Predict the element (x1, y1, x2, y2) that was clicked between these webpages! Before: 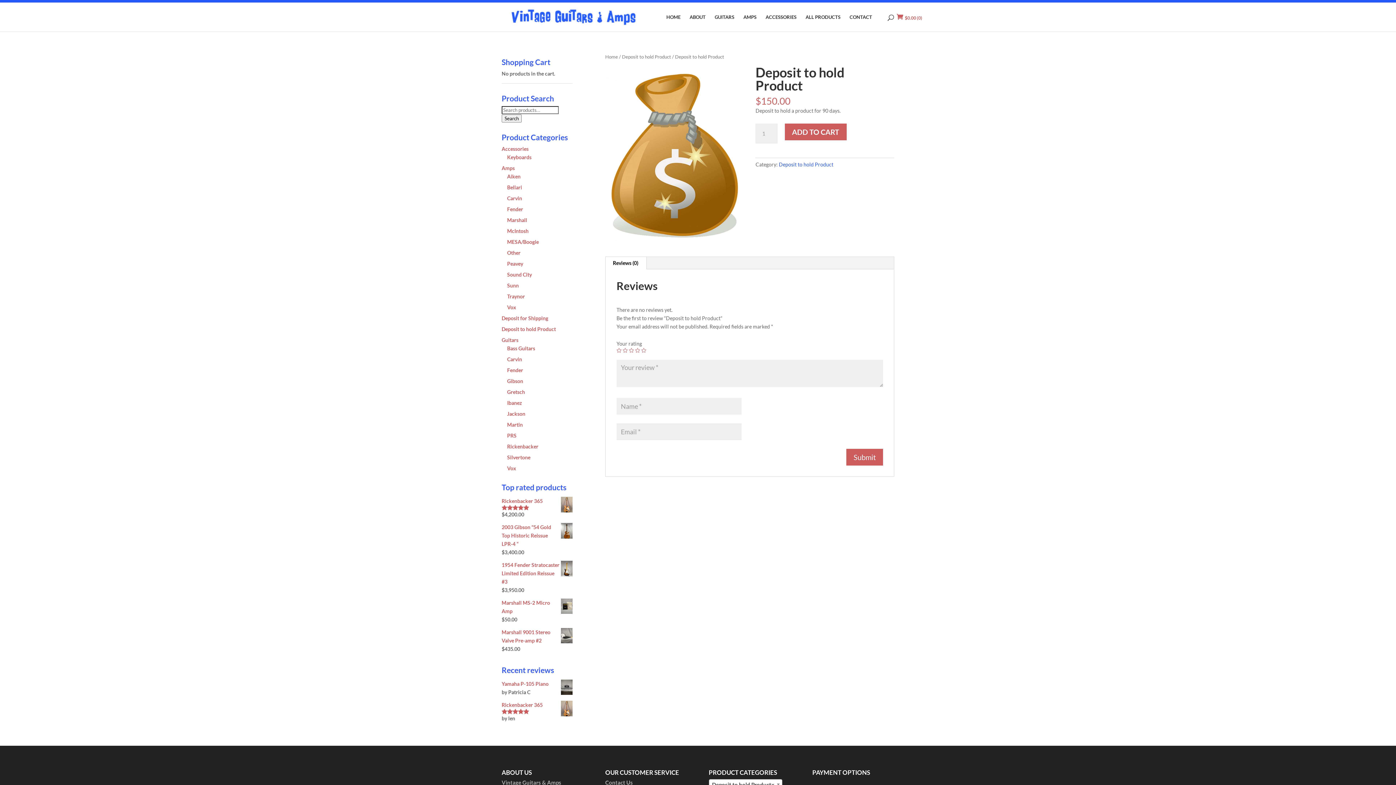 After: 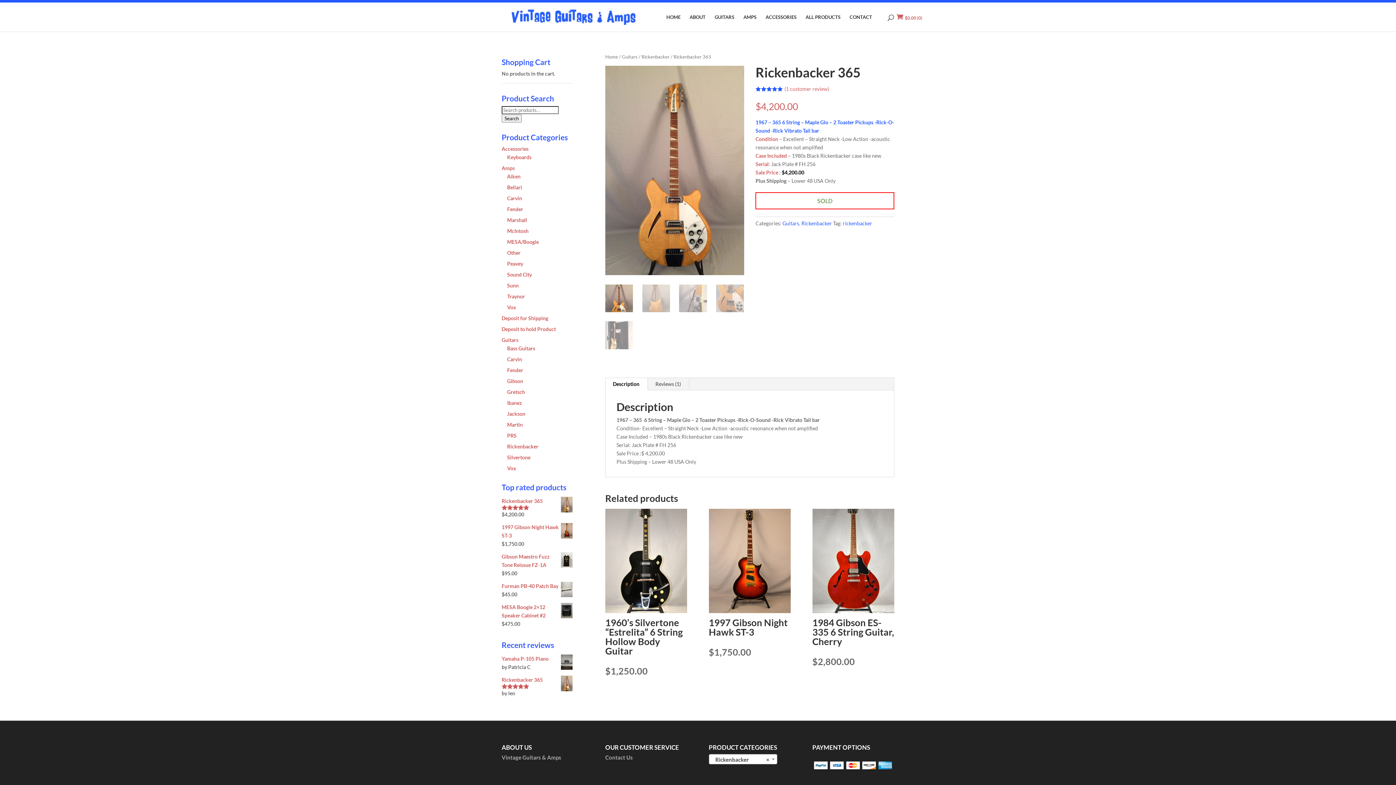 Action: bbox: (501, 497, 572, 505) label: Rickenbacker 365